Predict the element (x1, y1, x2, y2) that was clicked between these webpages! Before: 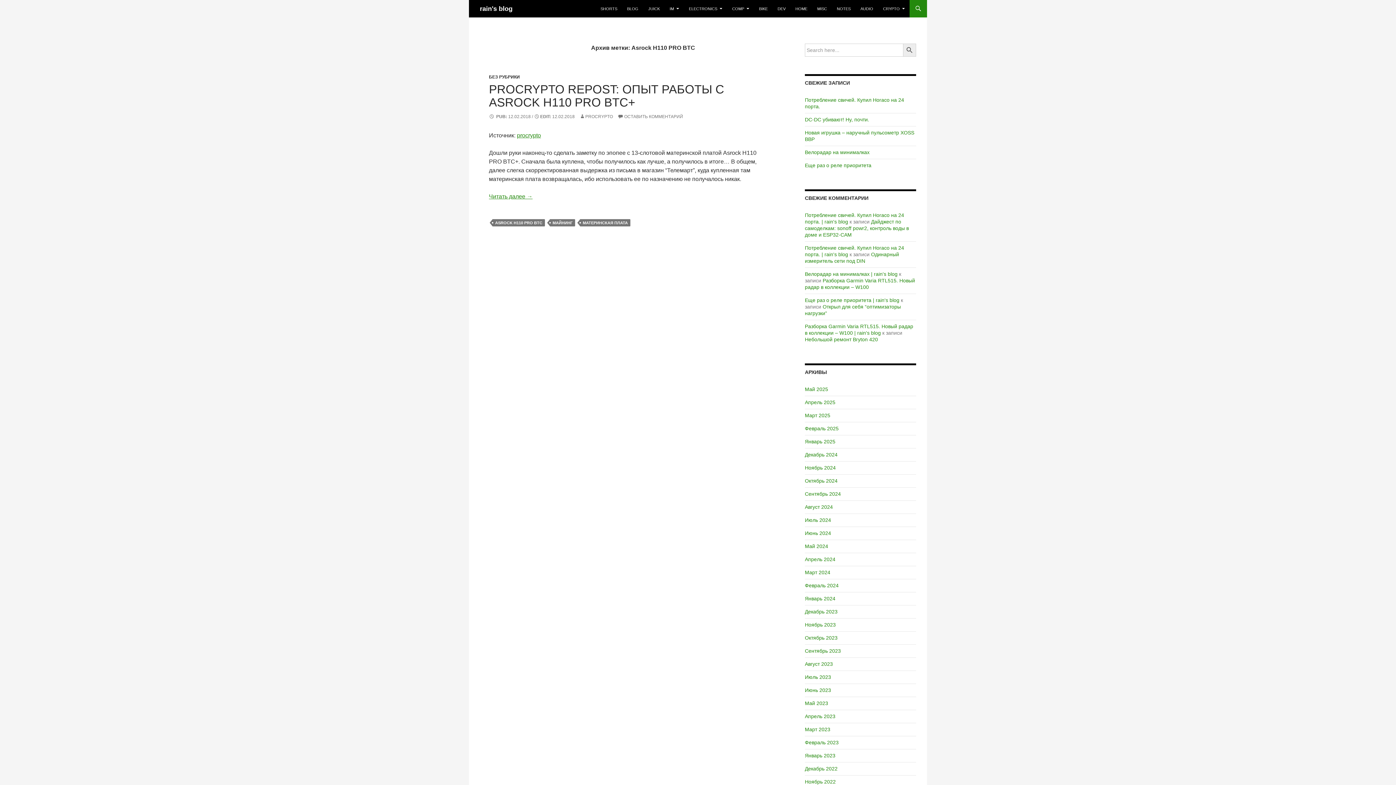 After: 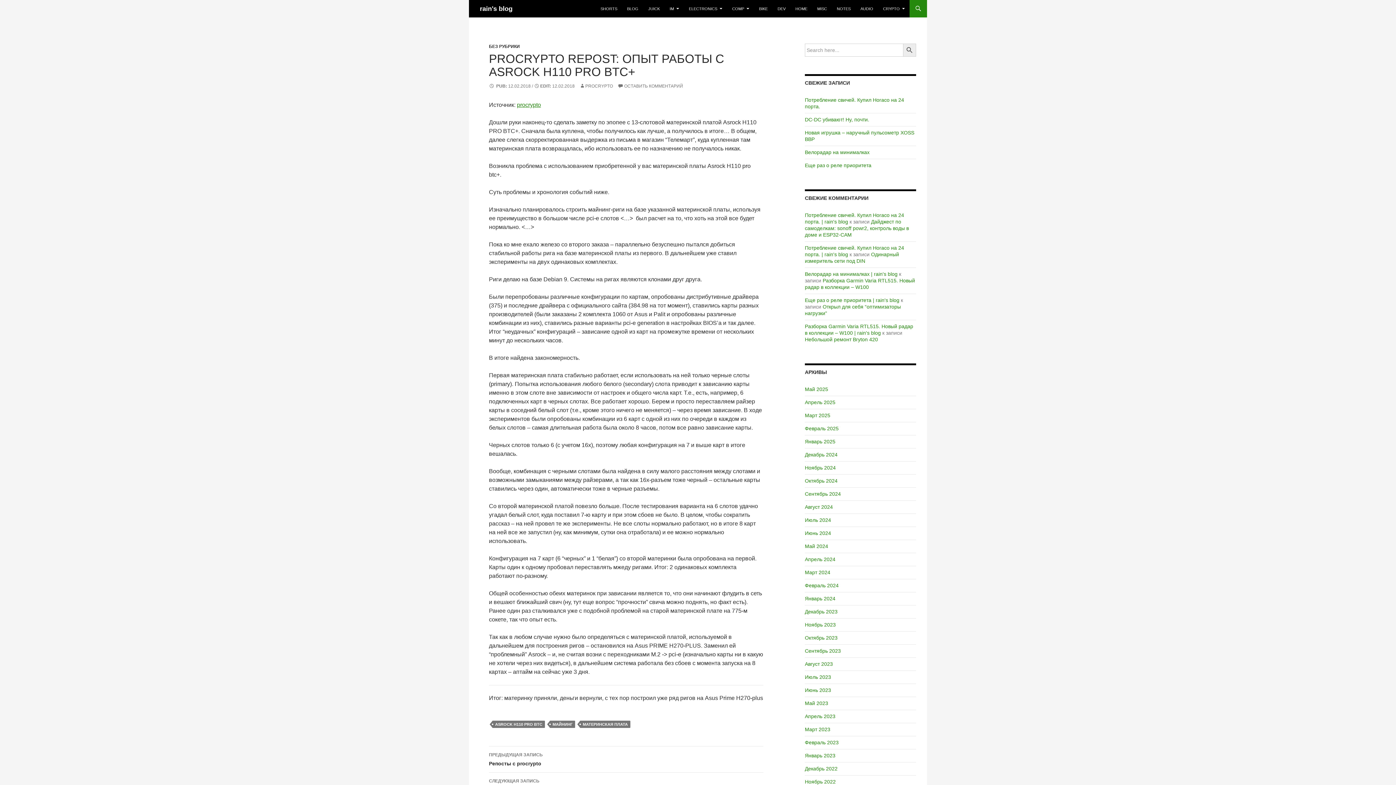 Action: bbox: (489, 114, 530, 119) label:  PUB: 12.02.2018